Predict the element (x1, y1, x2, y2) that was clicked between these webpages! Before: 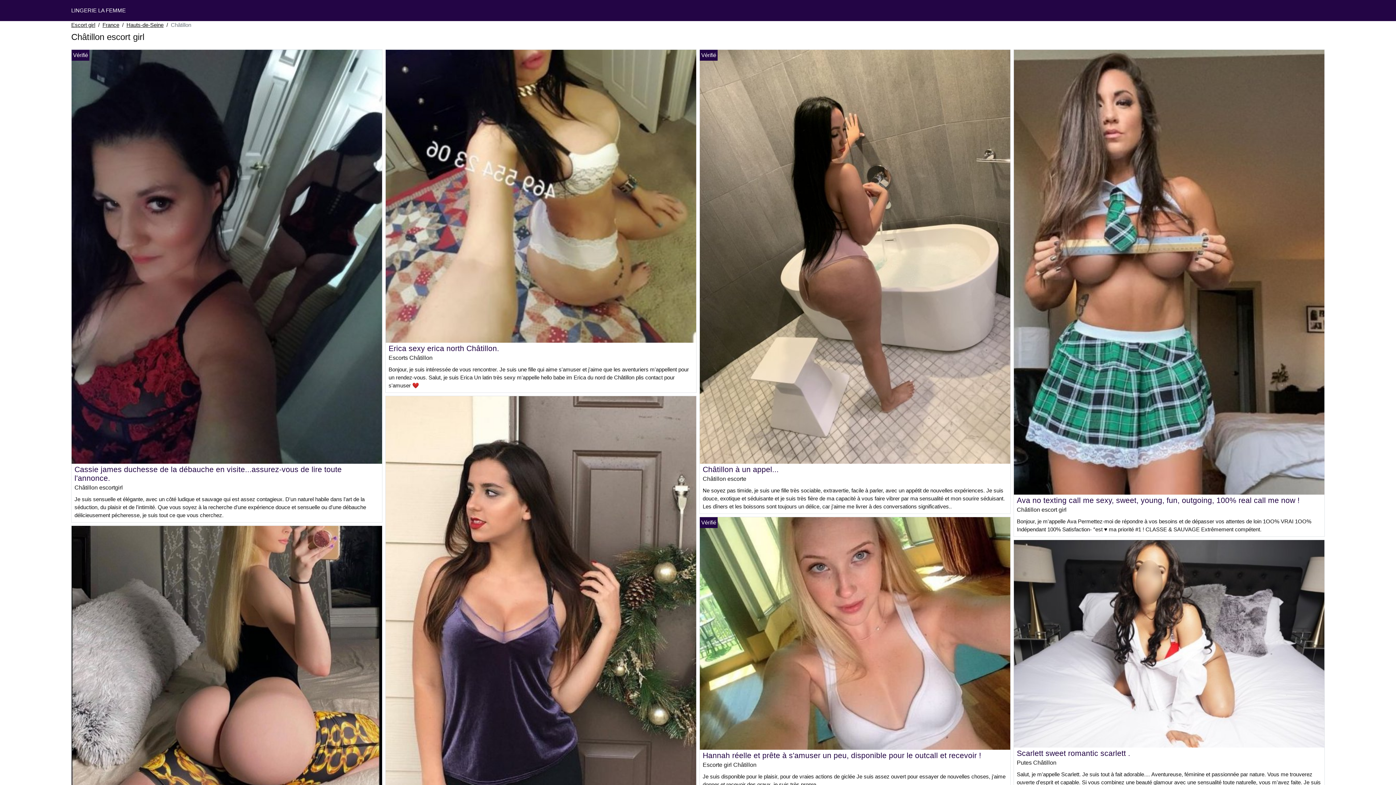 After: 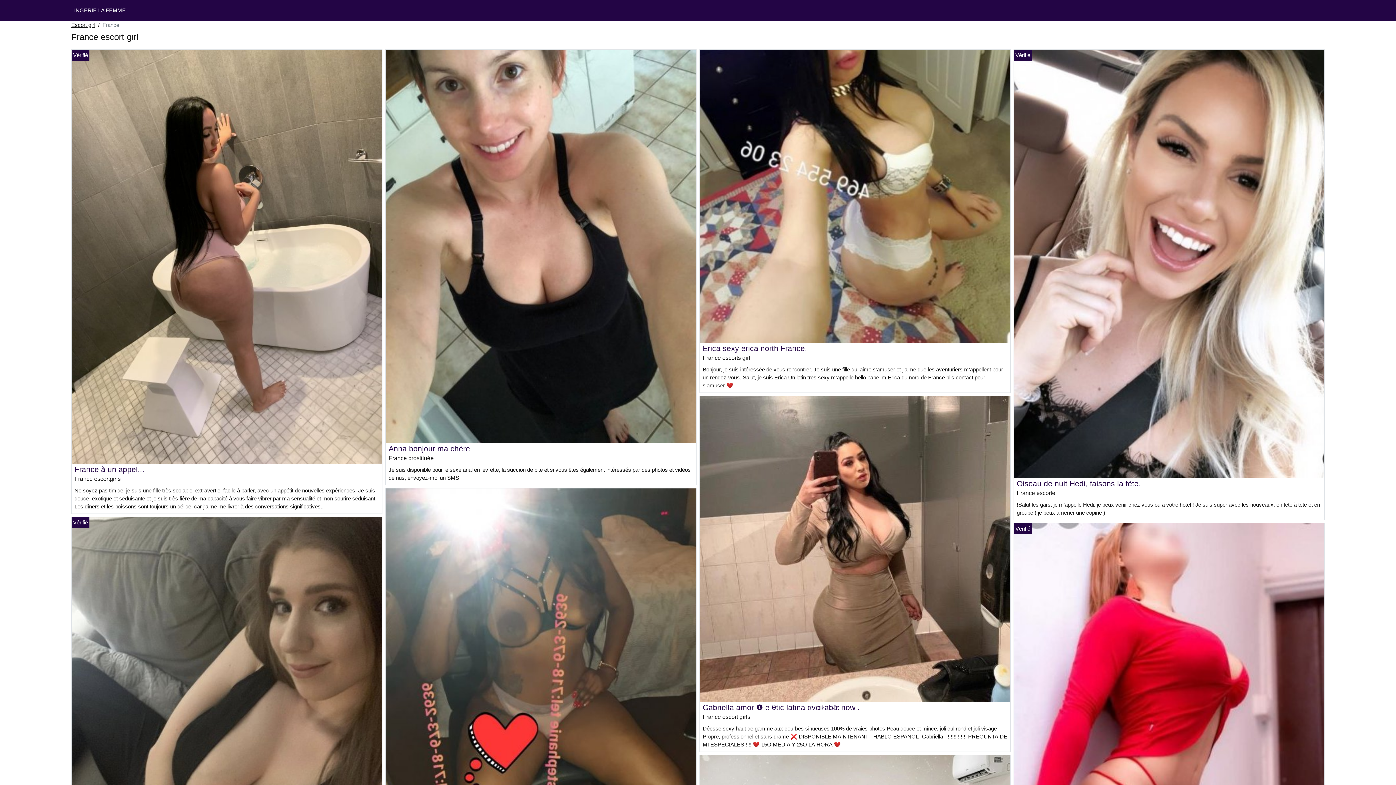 Action: label: France bbox: (102, 21, 119, 29)